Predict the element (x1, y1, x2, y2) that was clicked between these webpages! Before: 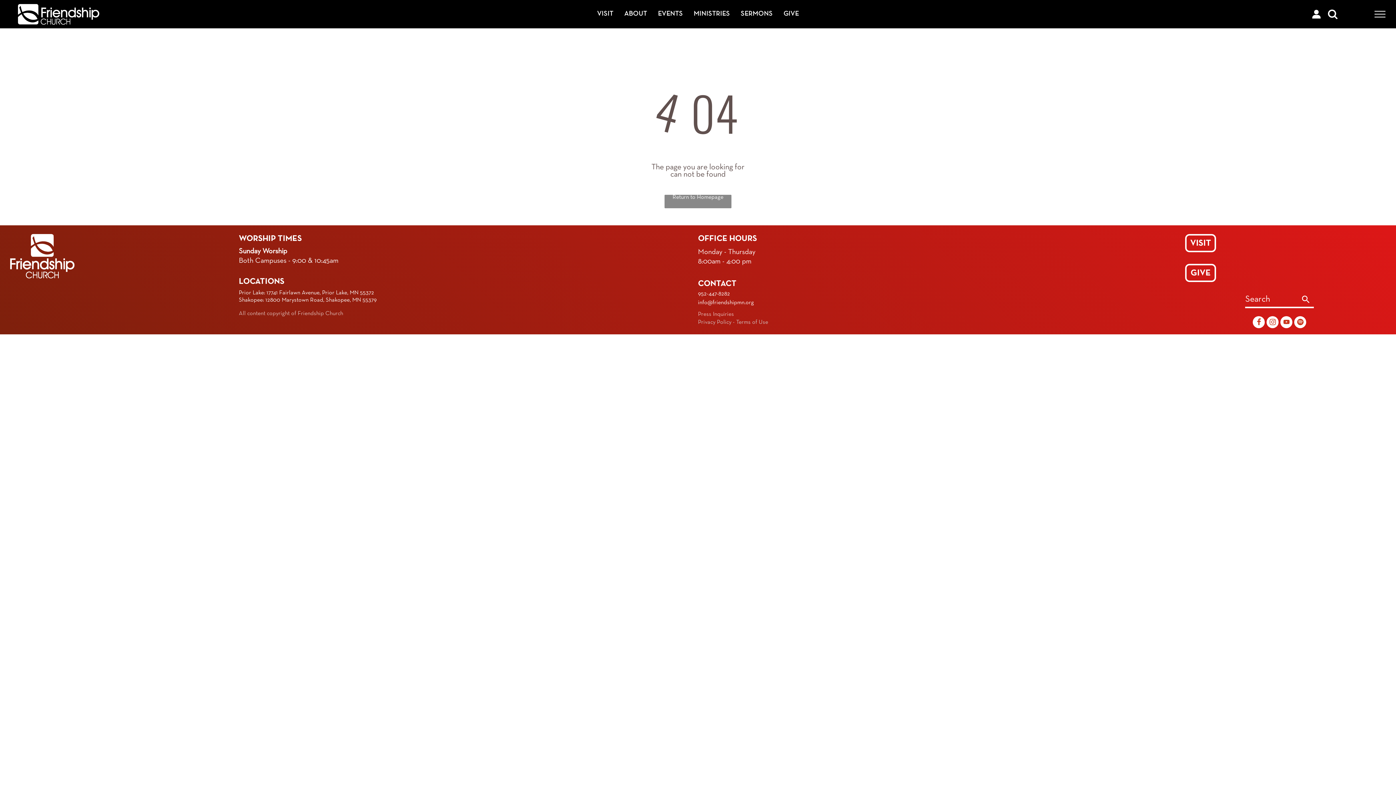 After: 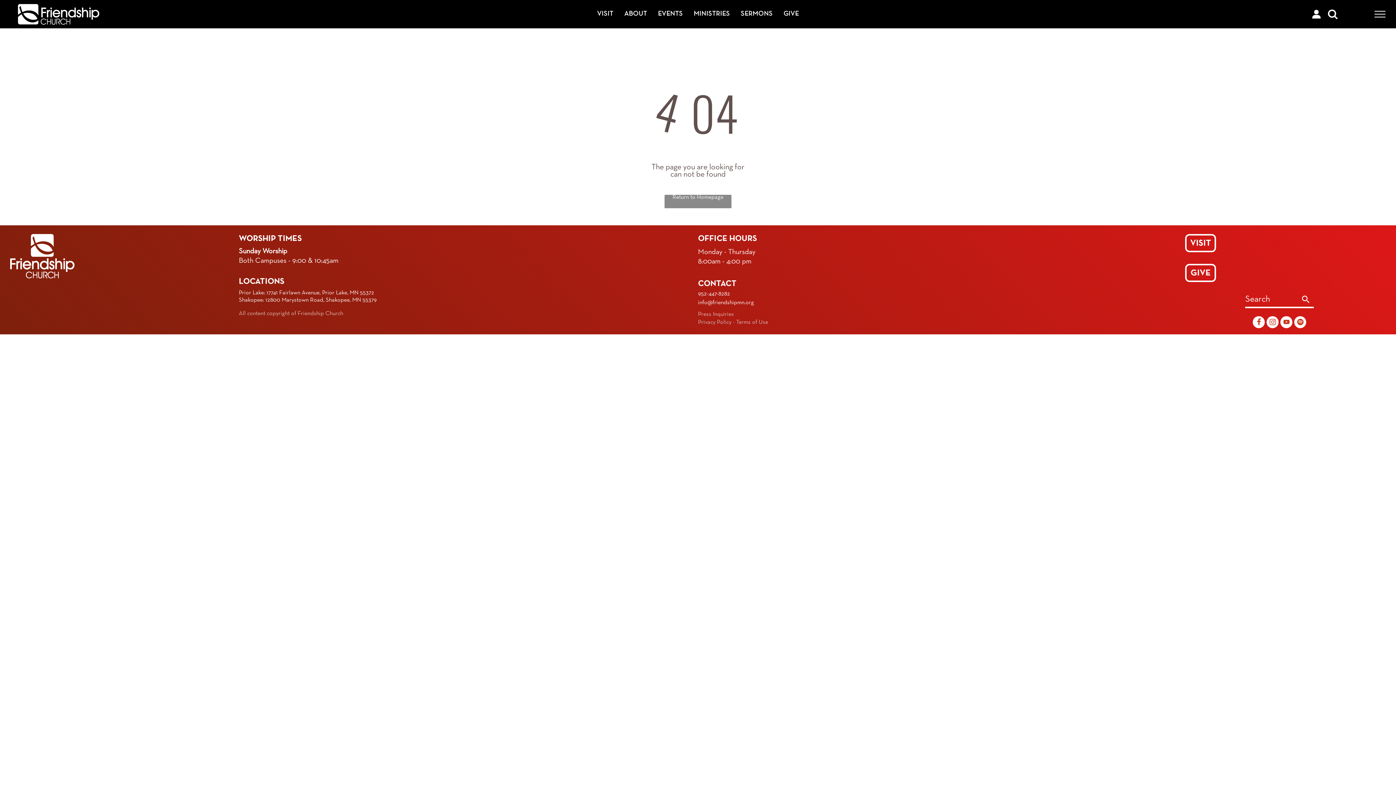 Action: bbox: (1253, 316, 1265, 330) label: Social network